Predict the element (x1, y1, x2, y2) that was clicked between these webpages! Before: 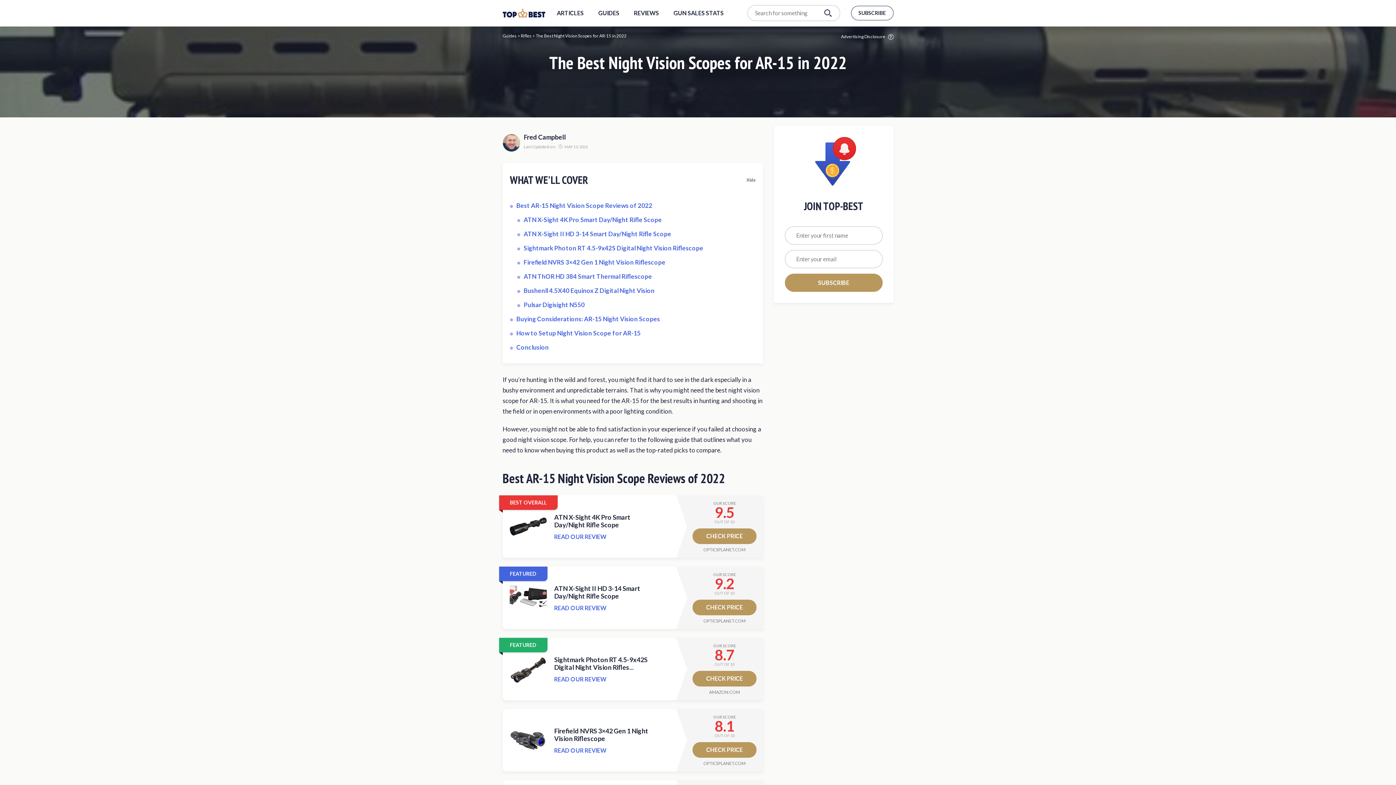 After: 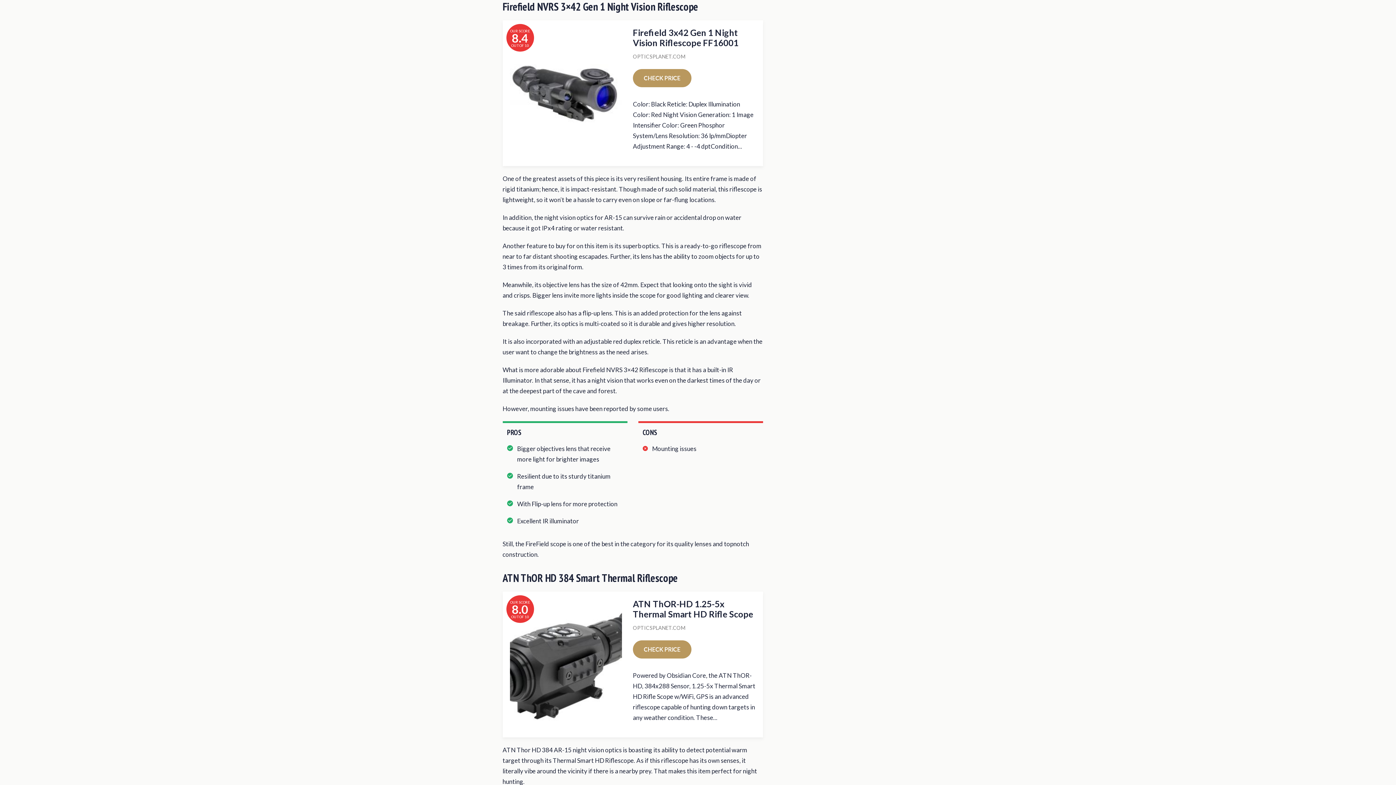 Action: label: Firefield NVRS 3×42 Gen 1 Night Vision Riflescope bbox: (523, 257, 665, 267)